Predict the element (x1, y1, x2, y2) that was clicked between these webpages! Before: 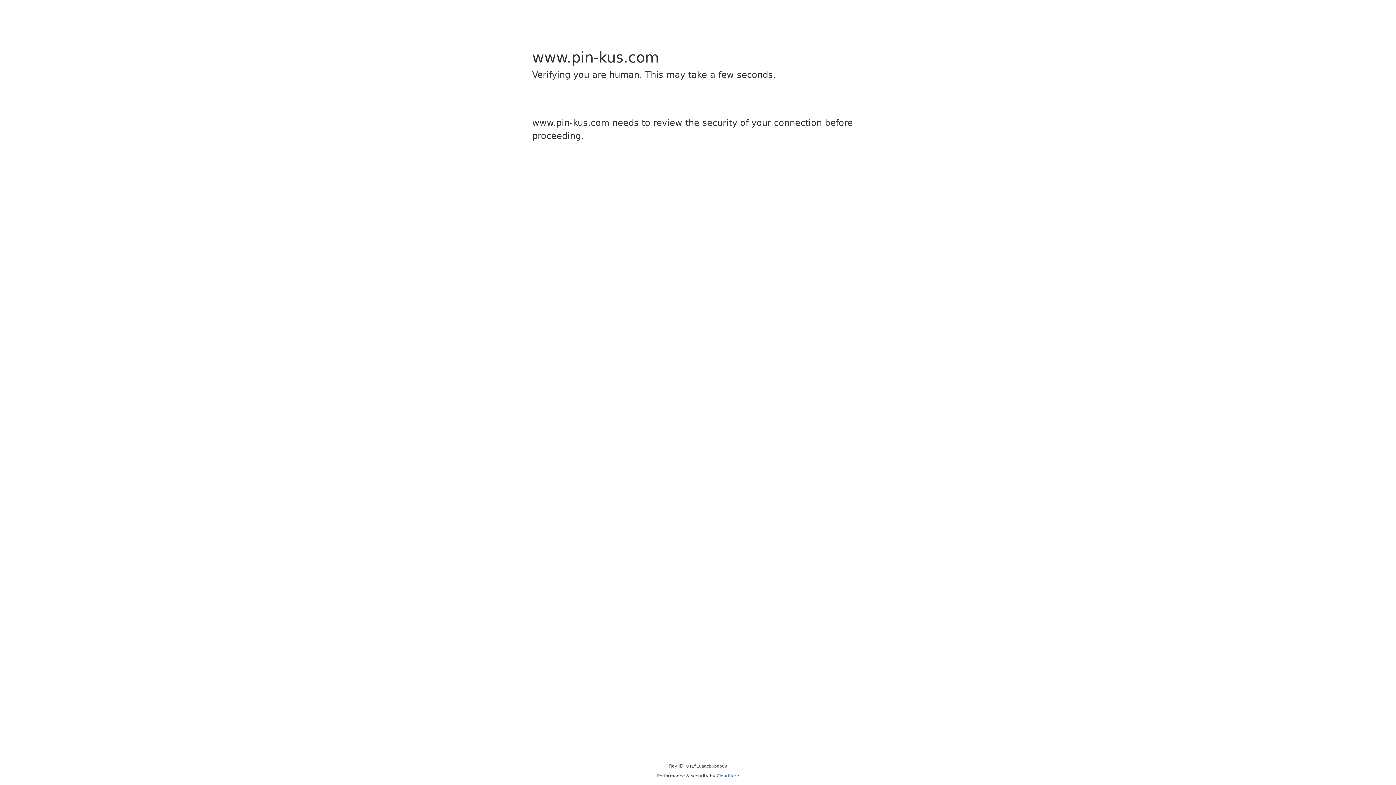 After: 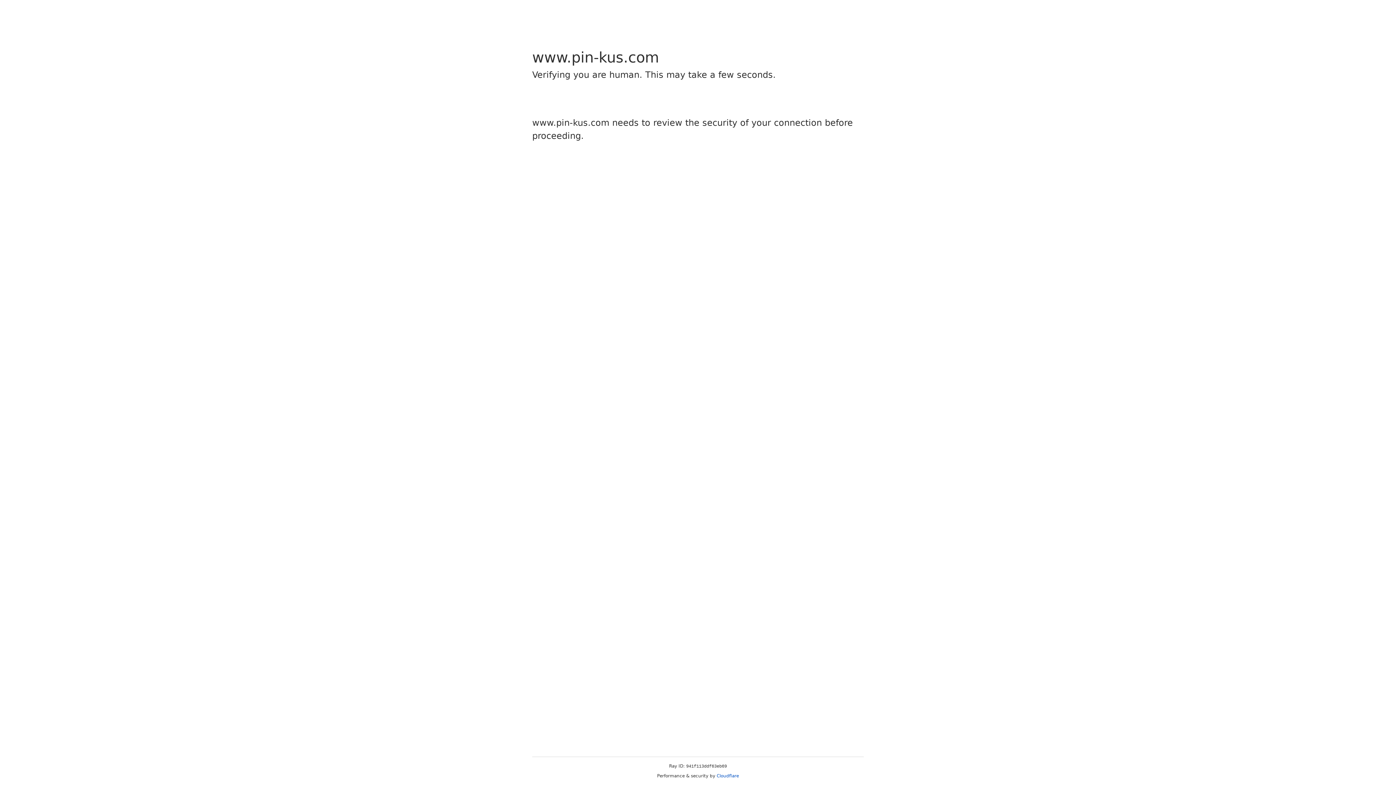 Action: bbox: (716, 773, 739, 778) label: Cloudflare